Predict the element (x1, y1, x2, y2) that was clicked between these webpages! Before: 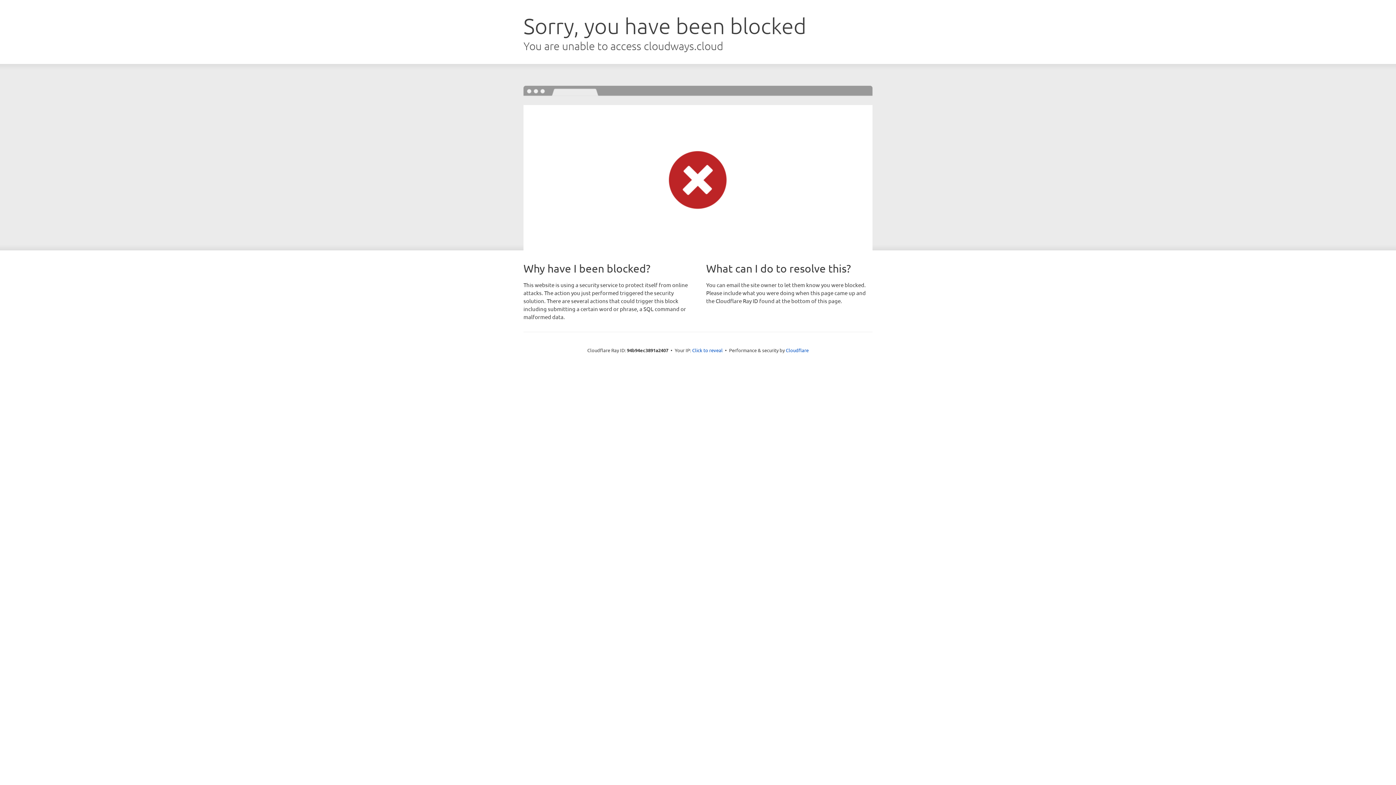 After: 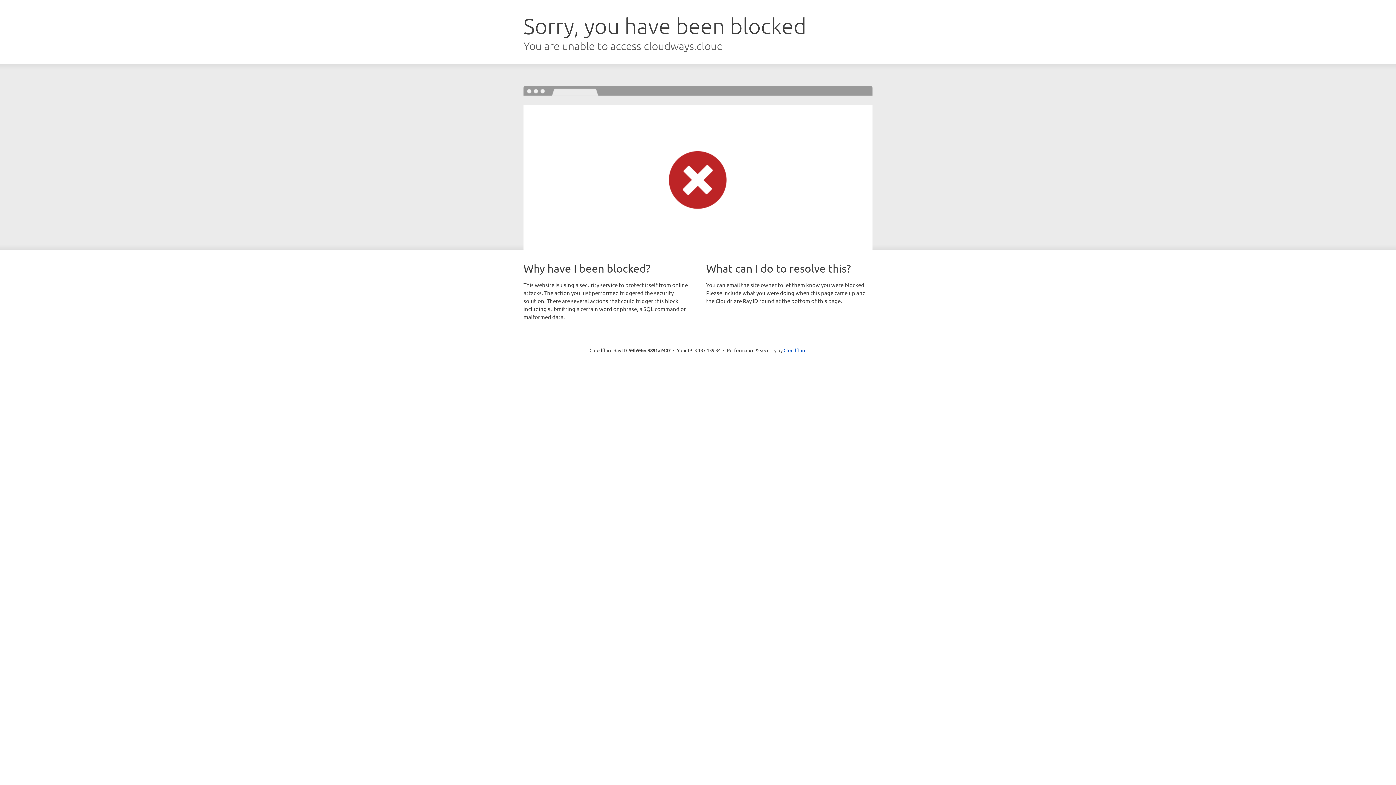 Action: label: Click to reveal bbox: (692, 346, 722, 353)